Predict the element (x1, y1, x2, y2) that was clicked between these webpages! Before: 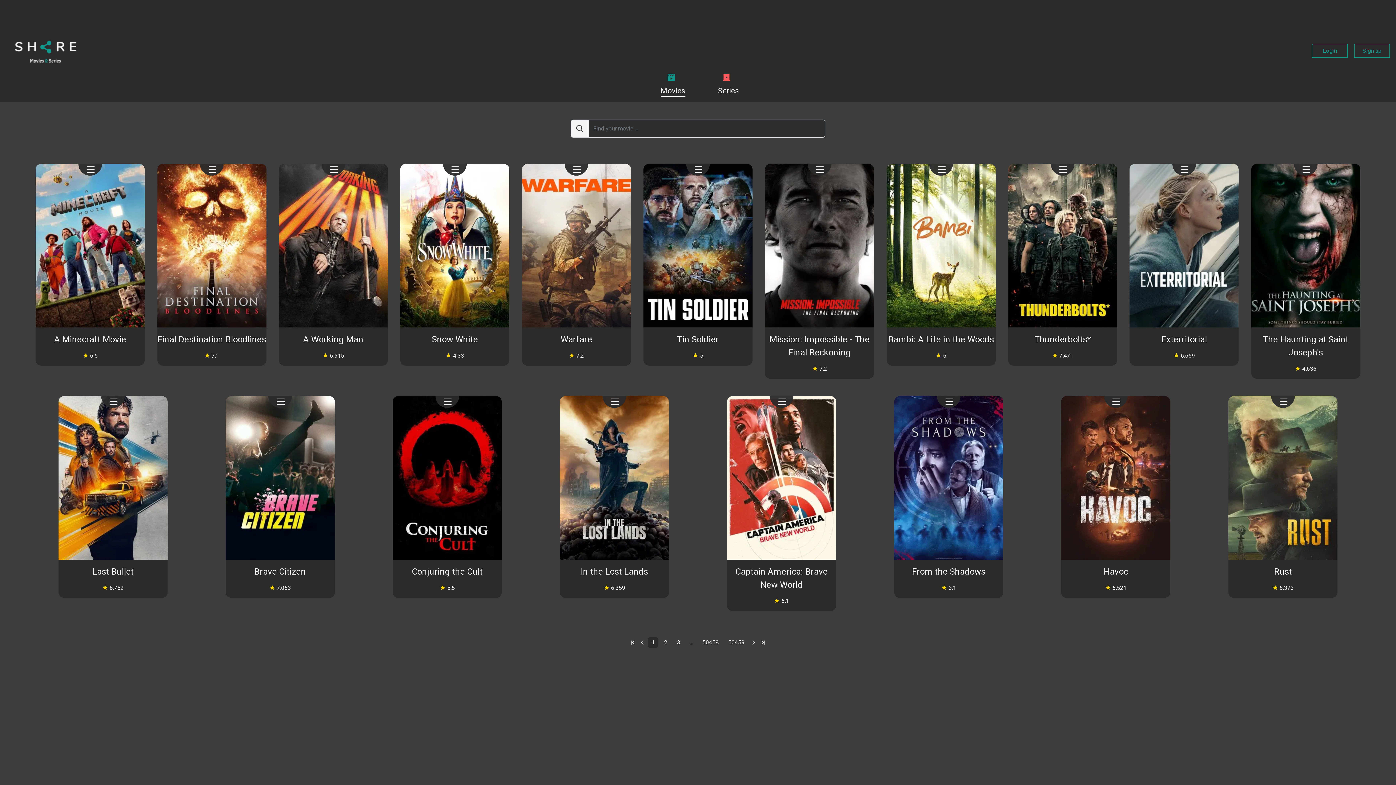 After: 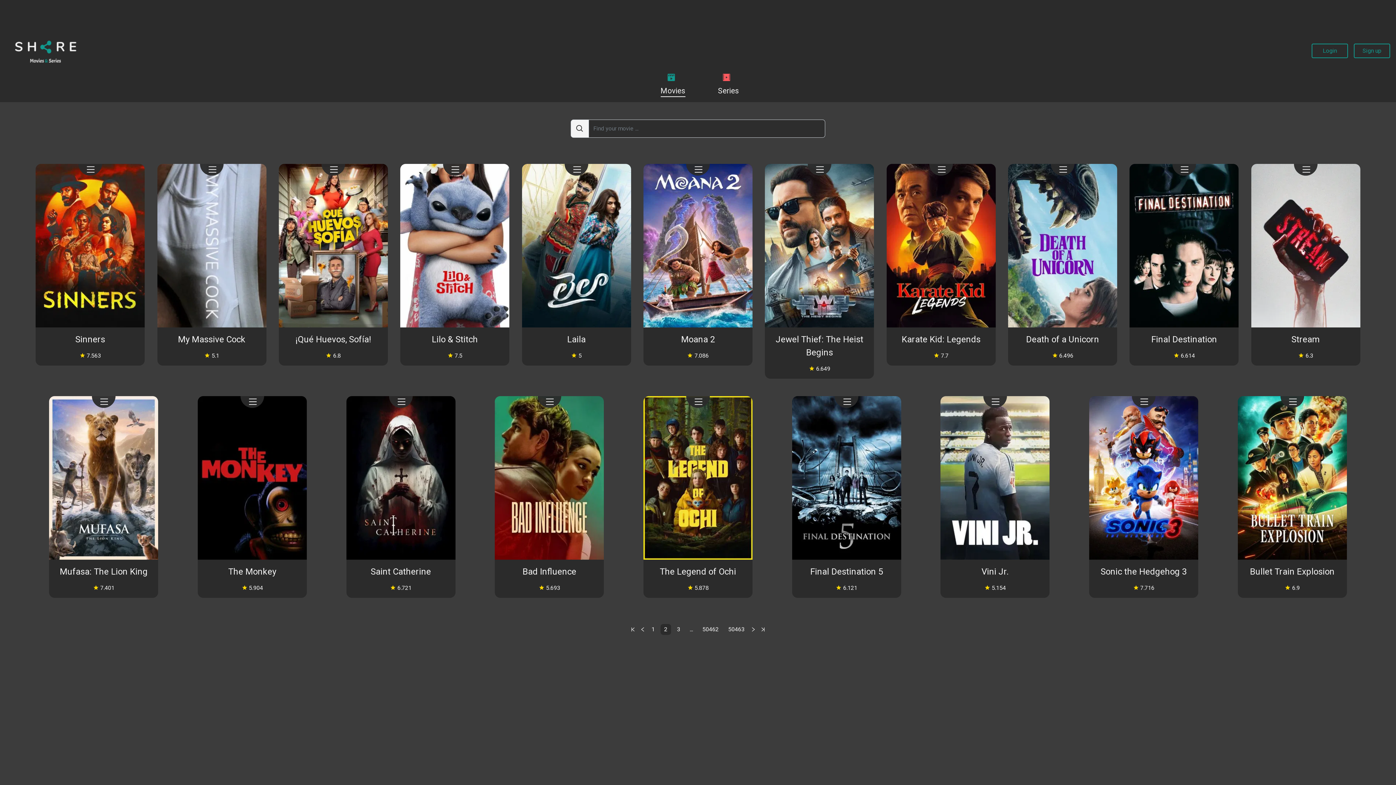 Action: bbox: (660, 637, 671, 648) label: Page 2